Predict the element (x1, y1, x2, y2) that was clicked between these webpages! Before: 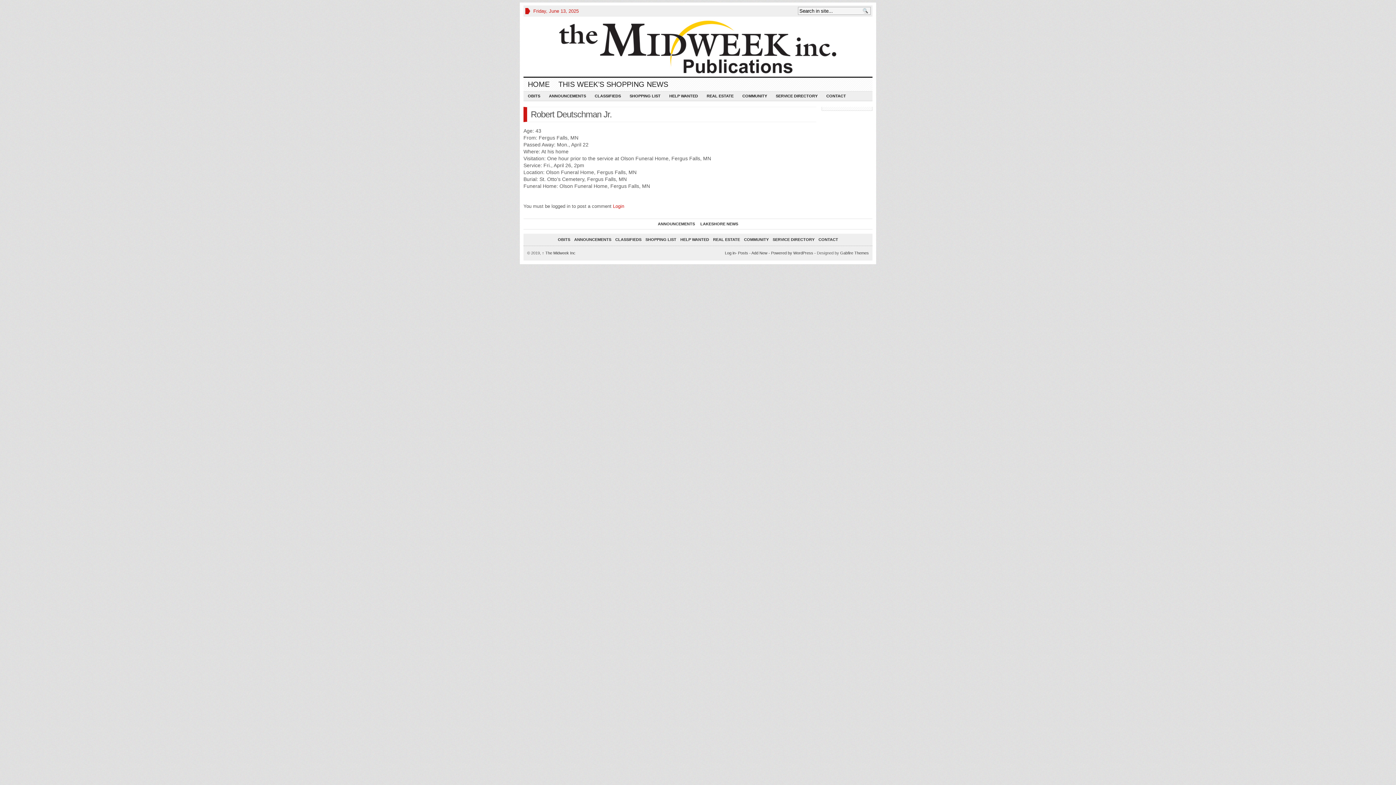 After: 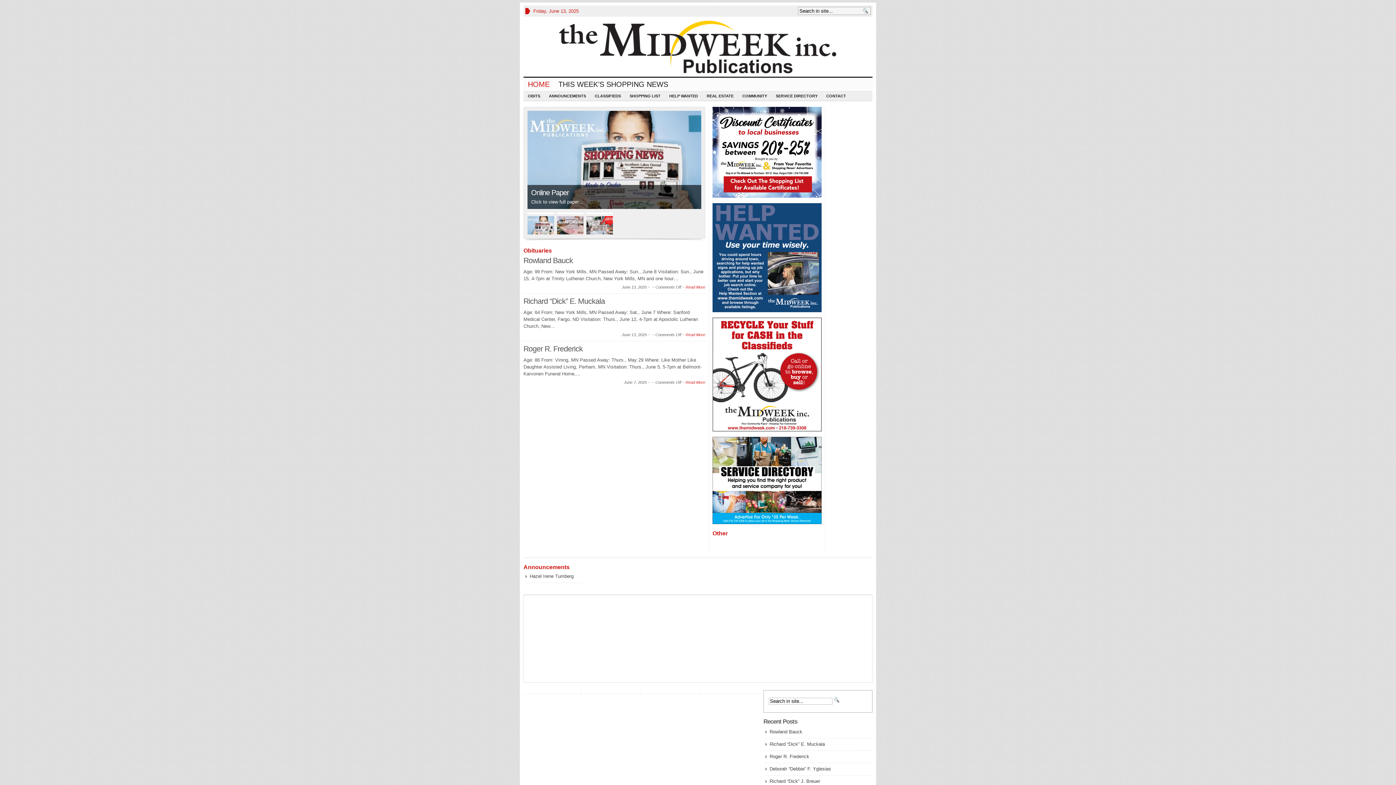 Action: bbox: (523, 16, 872, 76)